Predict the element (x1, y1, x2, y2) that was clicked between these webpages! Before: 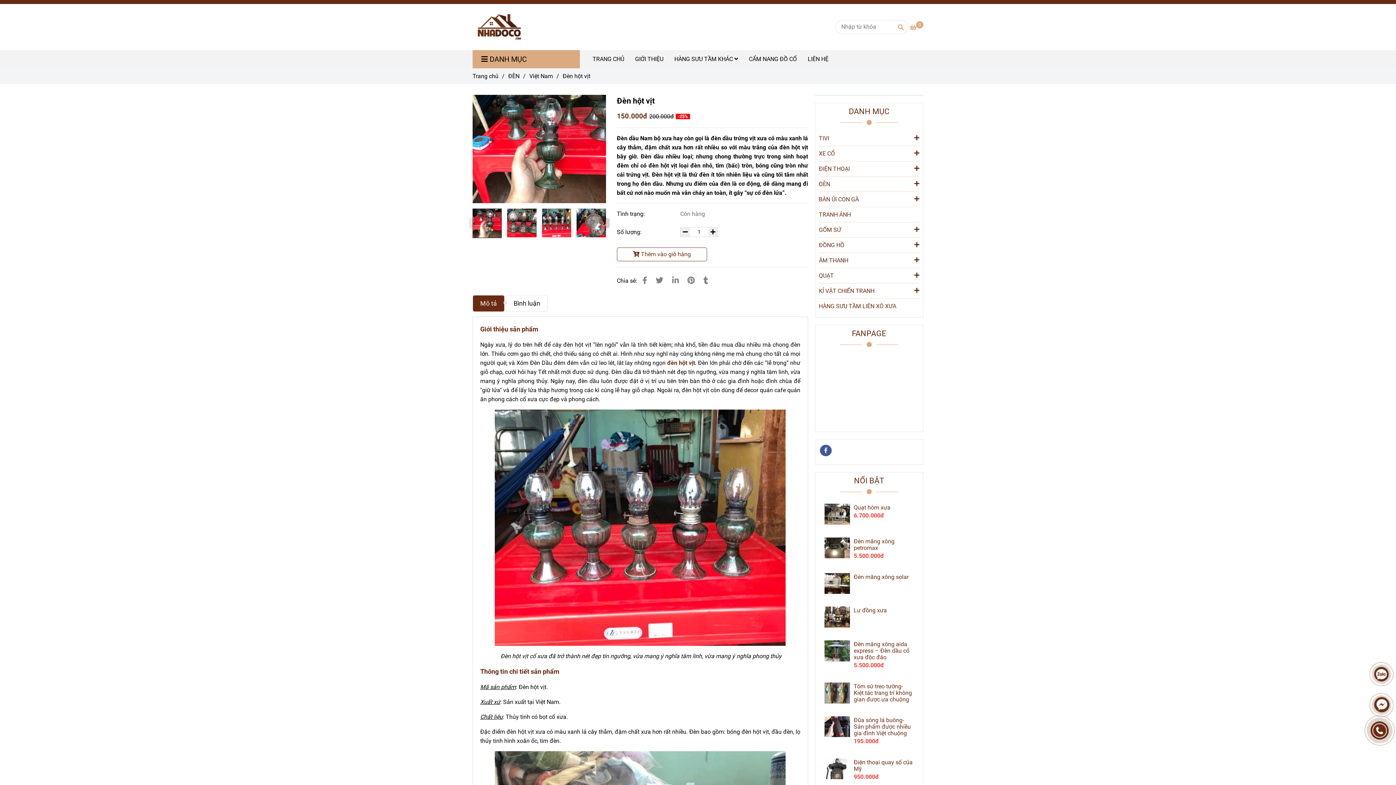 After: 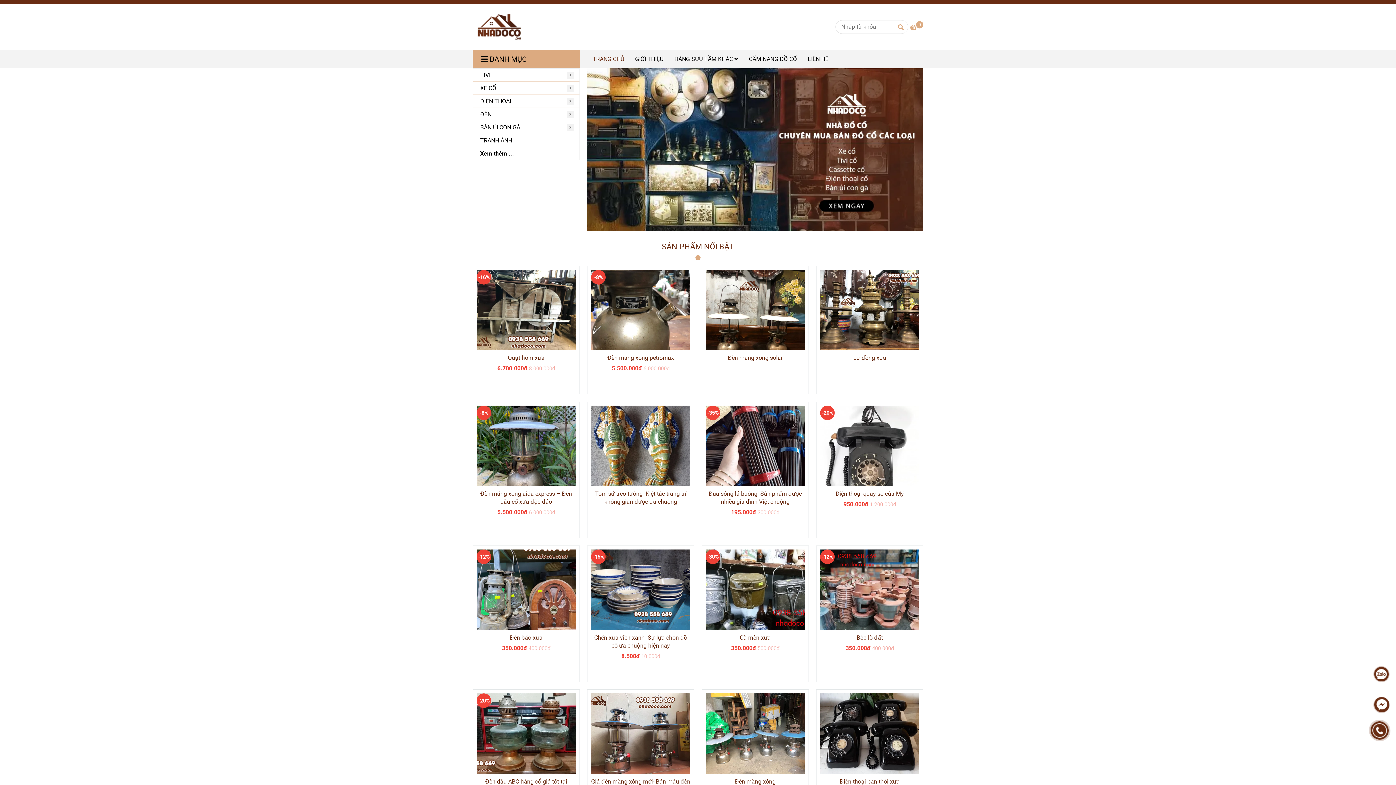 Action: bbox: (472, 13, 528, 41) label: Đèn hột vịt